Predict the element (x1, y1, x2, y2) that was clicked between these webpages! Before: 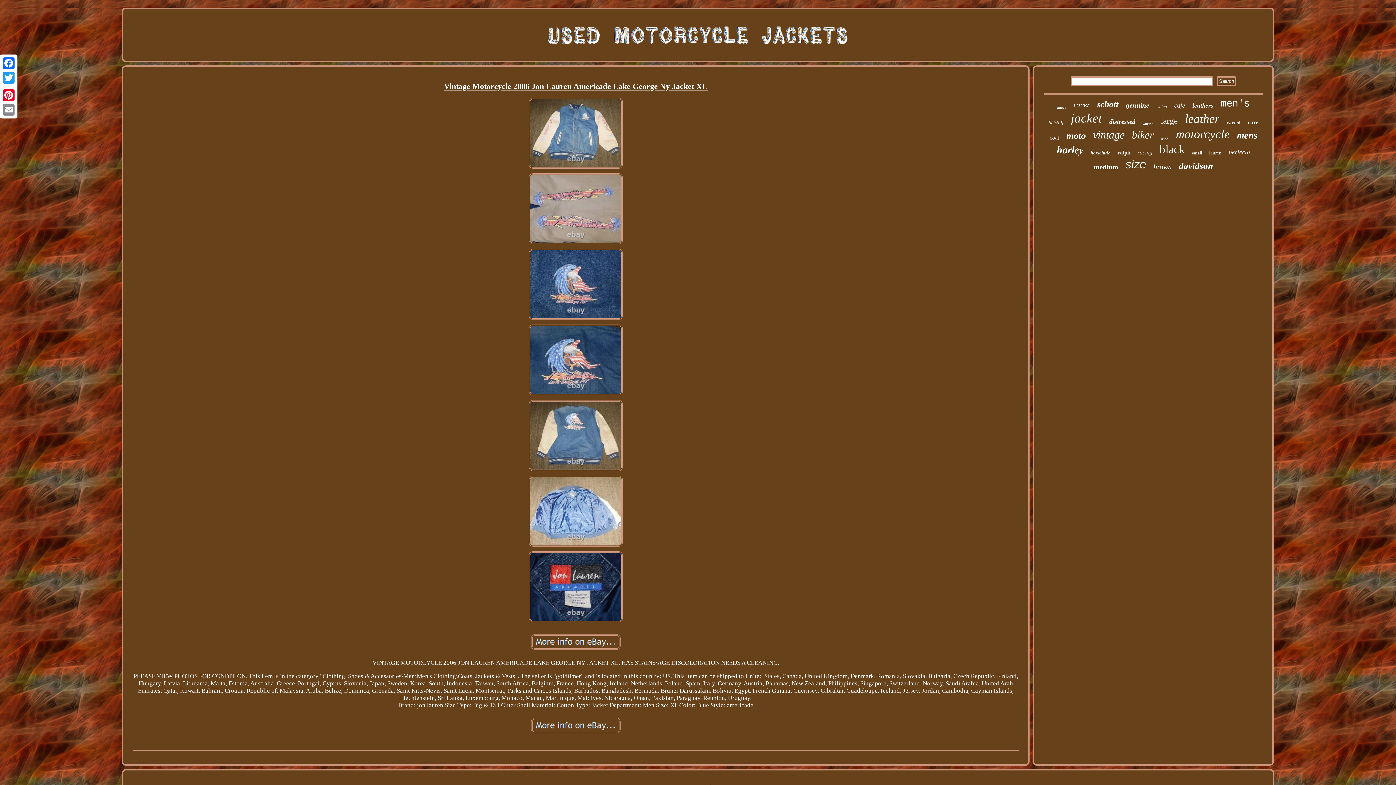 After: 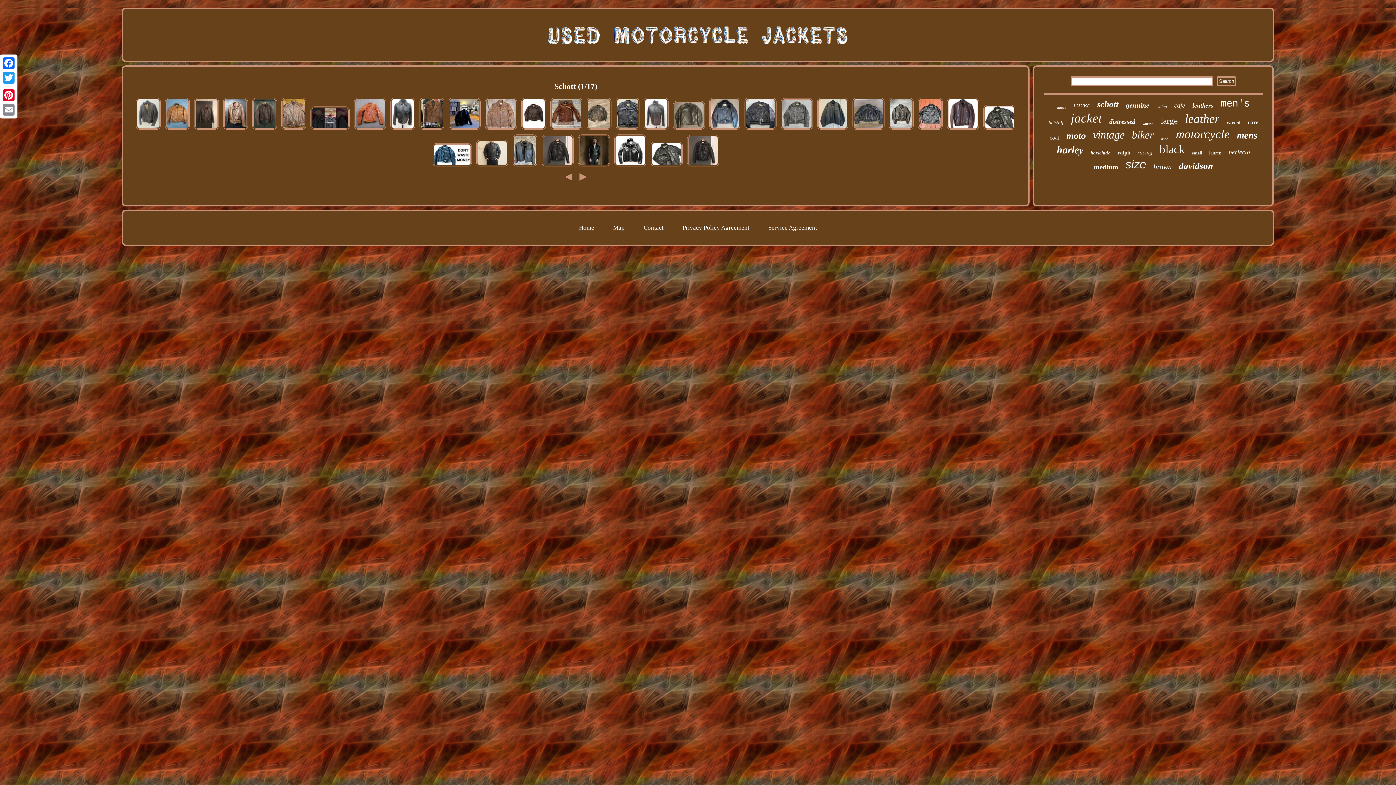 Action: label: schott bbox: (1097, 99, 1118, 109)